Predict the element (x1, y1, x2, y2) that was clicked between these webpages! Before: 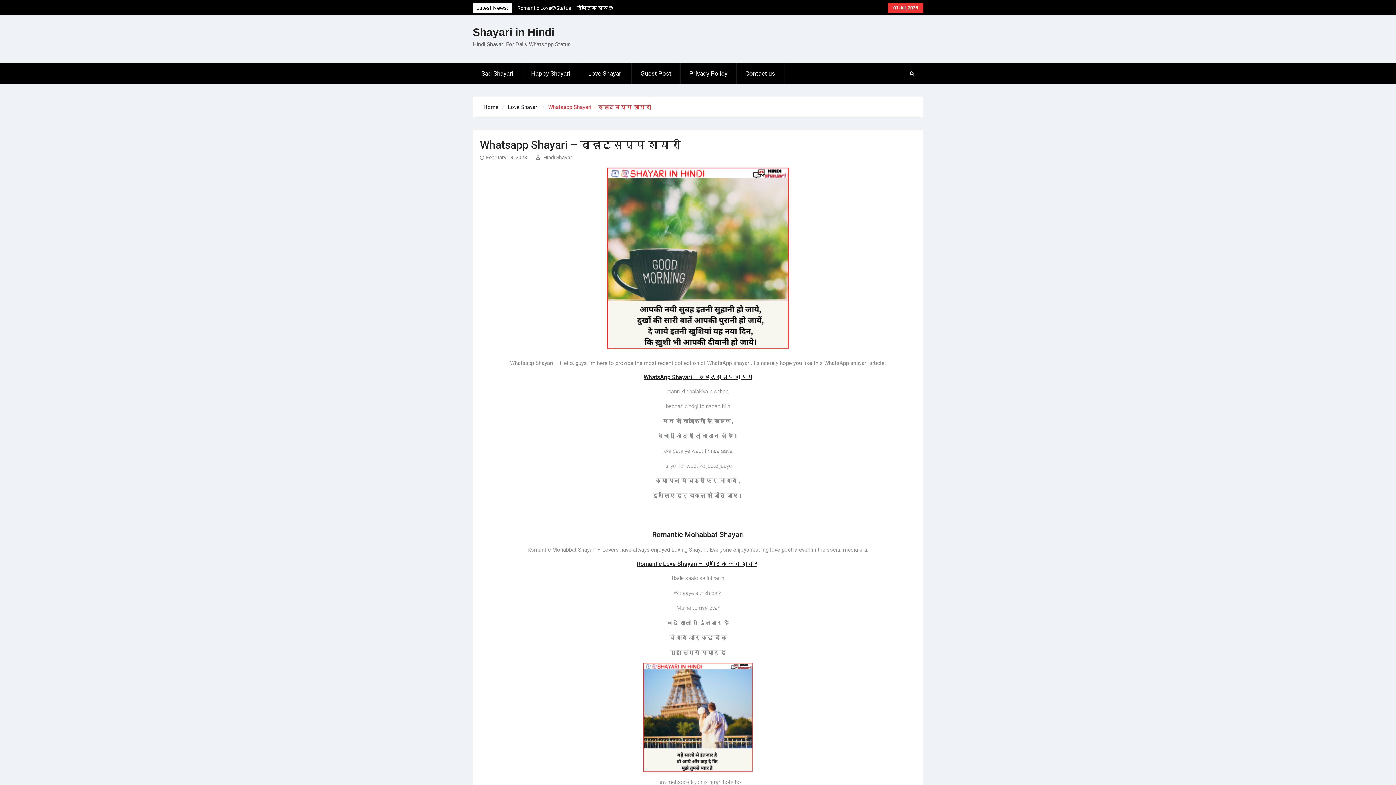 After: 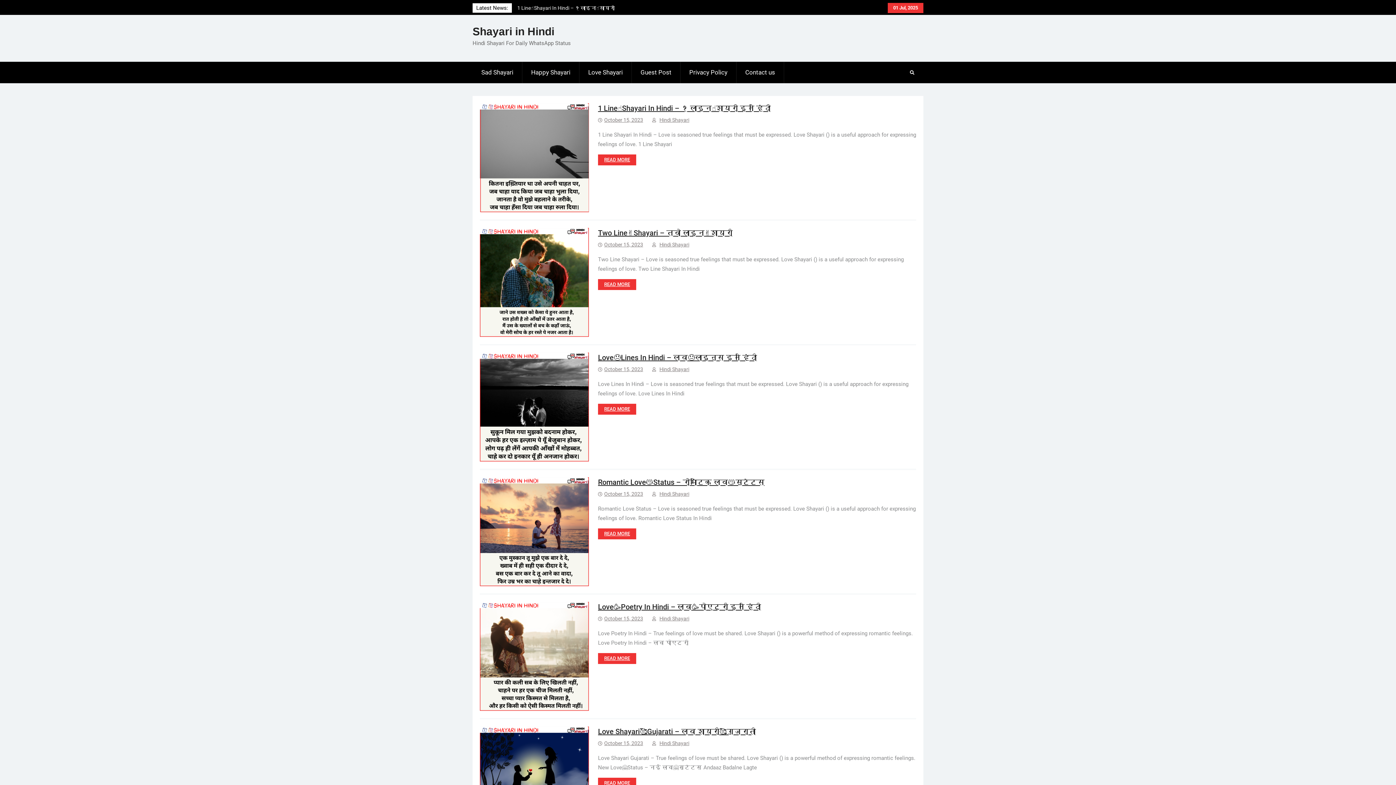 Action: bbox: (483, 104, 498, 110) label: Home